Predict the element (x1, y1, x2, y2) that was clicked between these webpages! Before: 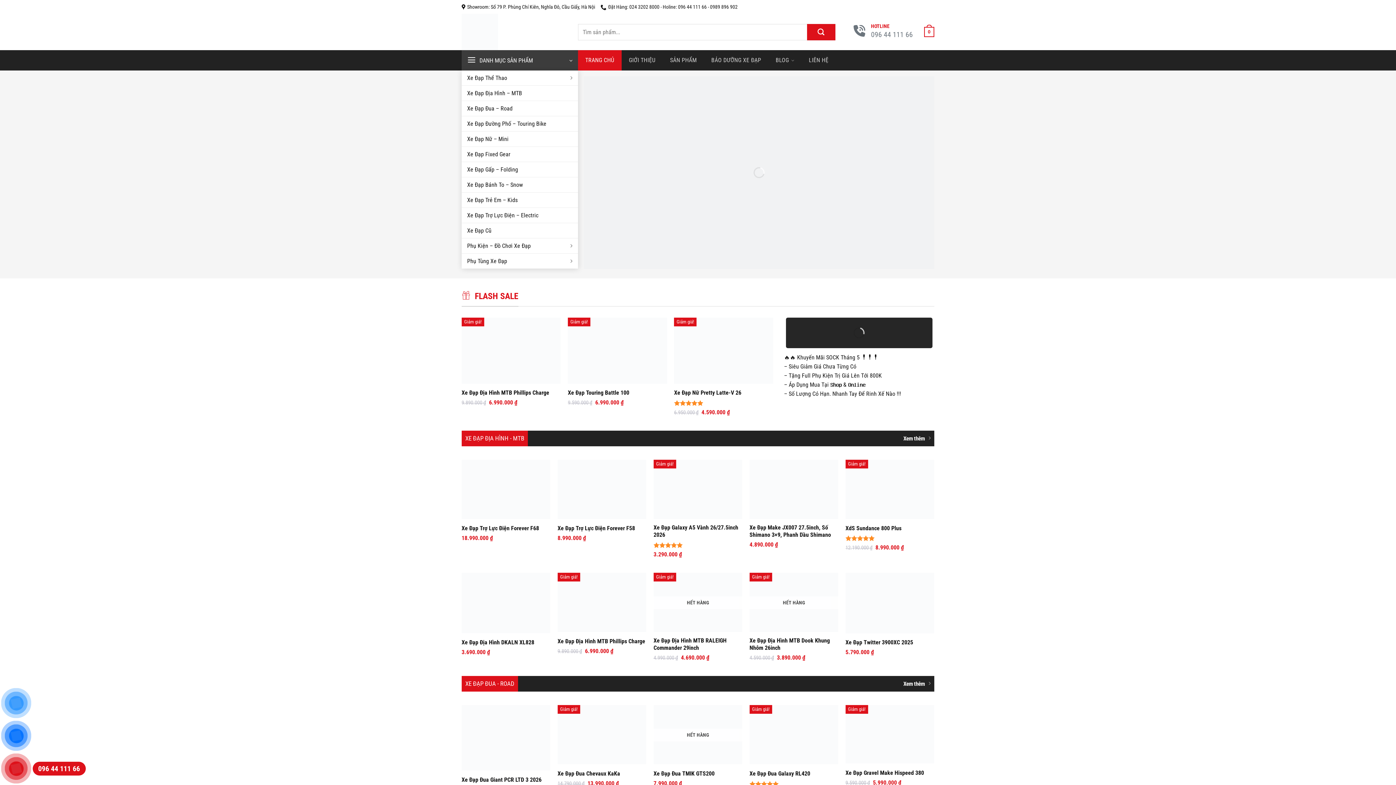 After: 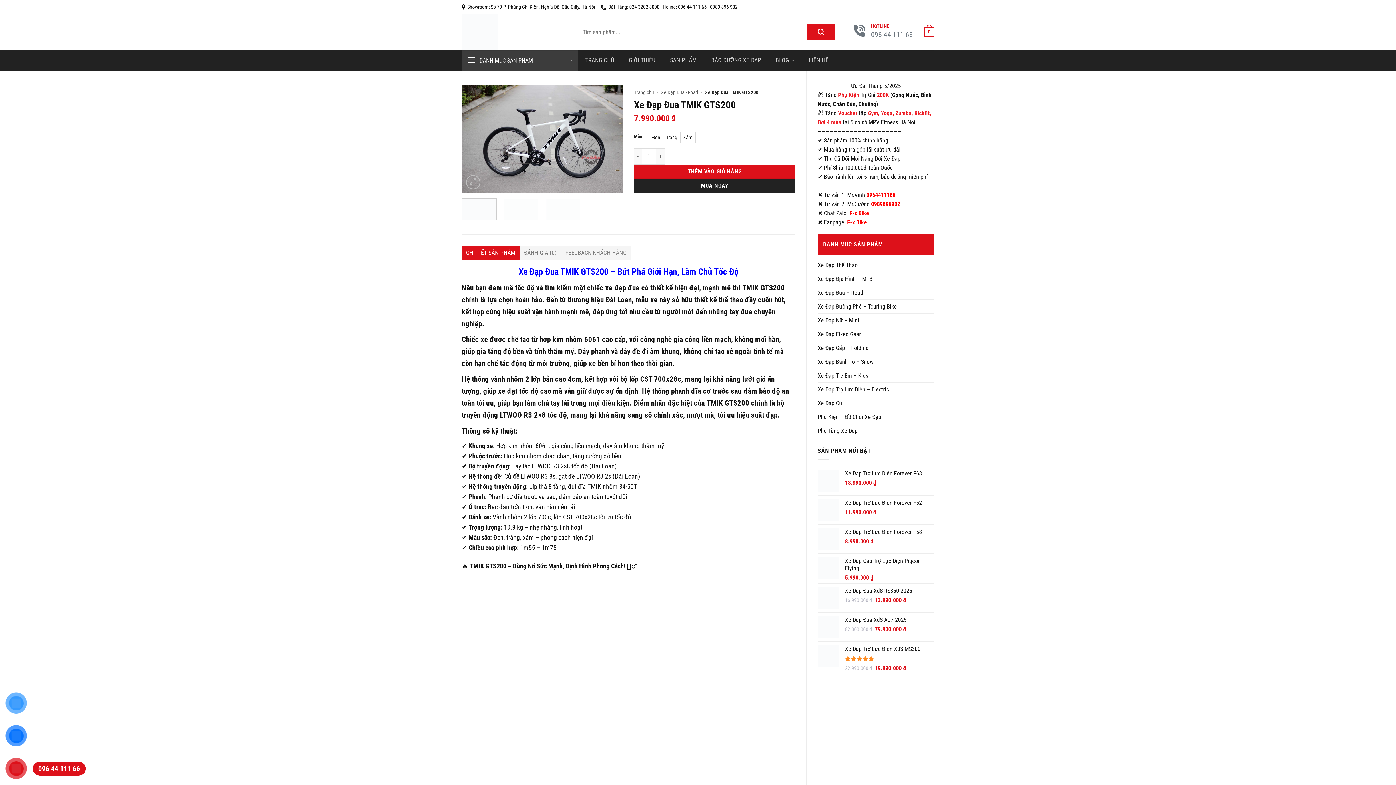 Action: label: Xe Đạp Đua TMIK GTS200 bbox: (653, 770, 714, 777)